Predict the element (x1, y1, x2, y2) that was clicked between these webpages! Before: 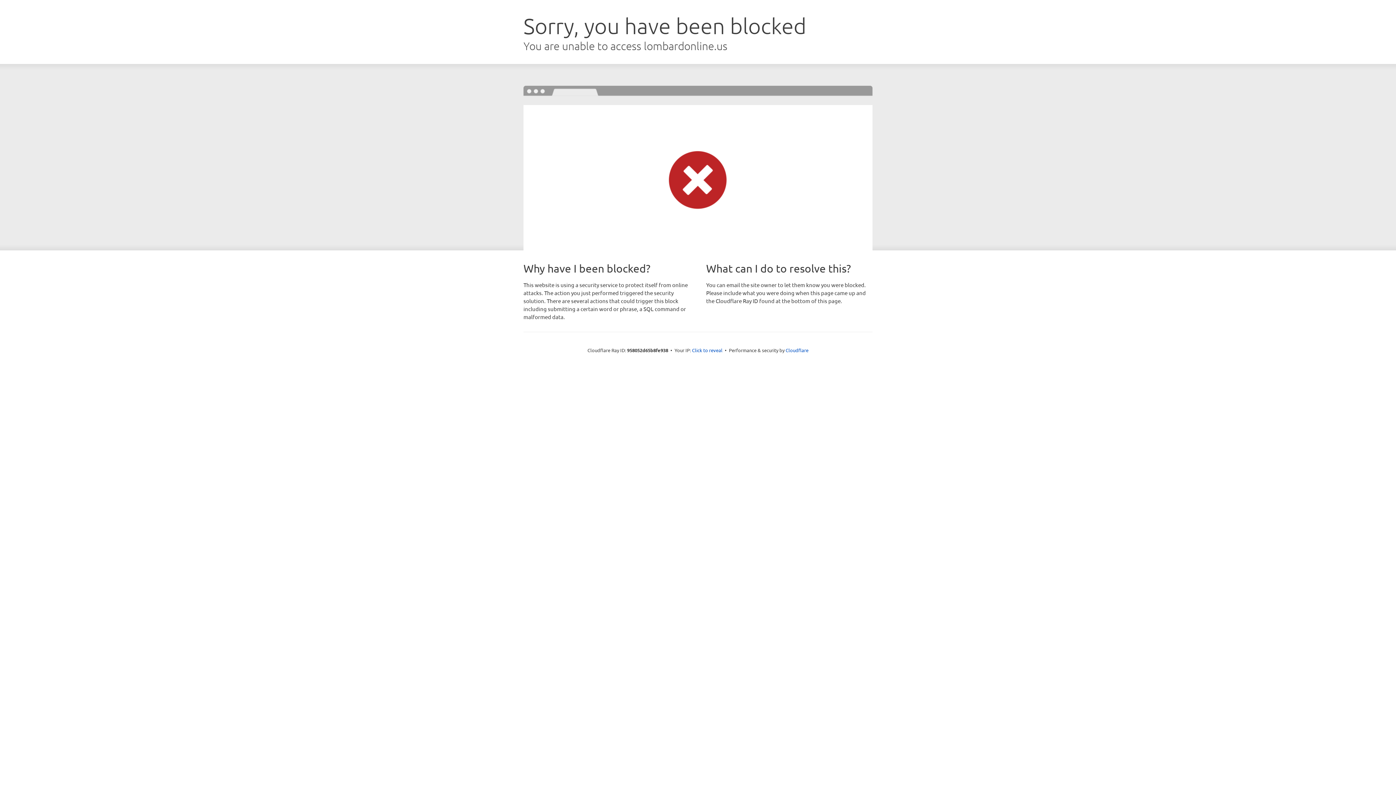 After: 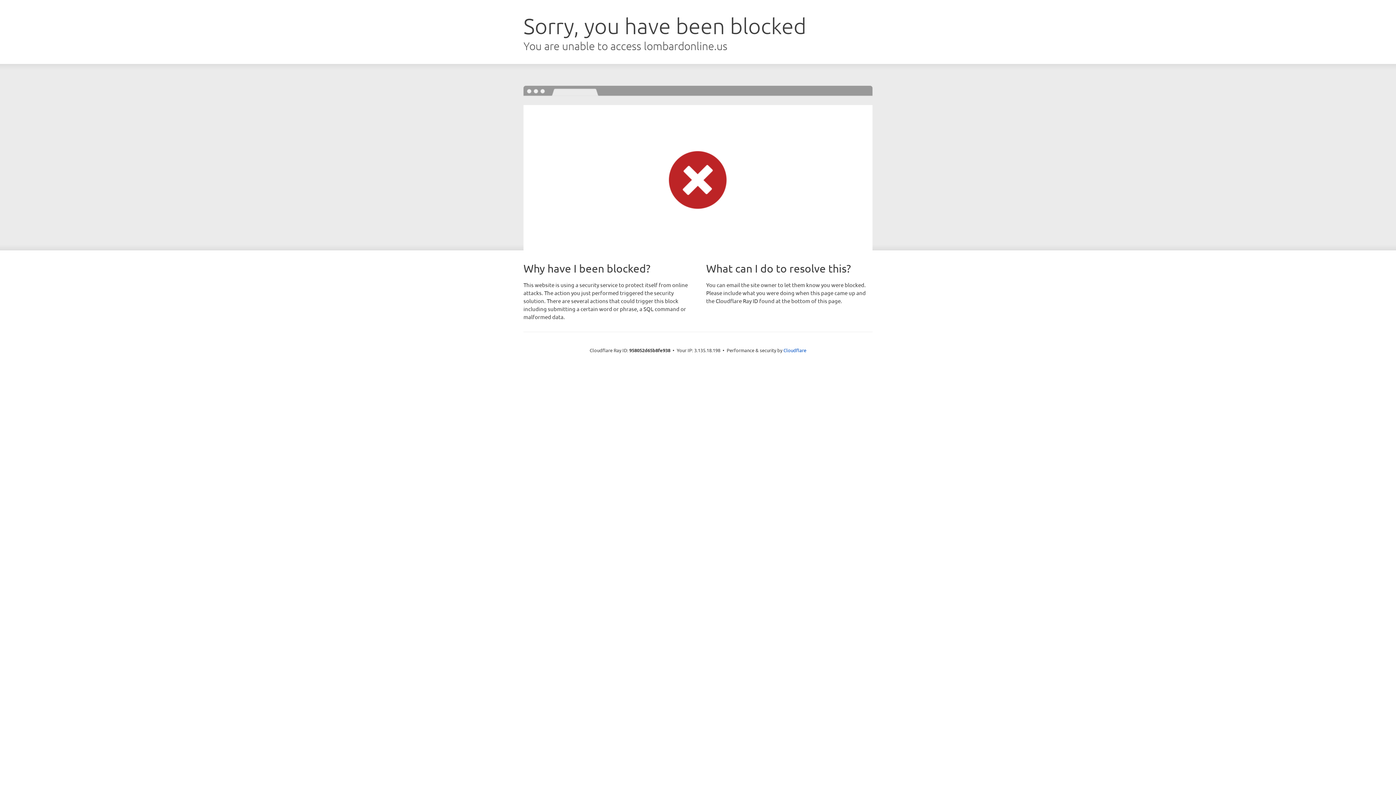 Action: label: Click to reveal bbox: (692, 346, 722, 353)